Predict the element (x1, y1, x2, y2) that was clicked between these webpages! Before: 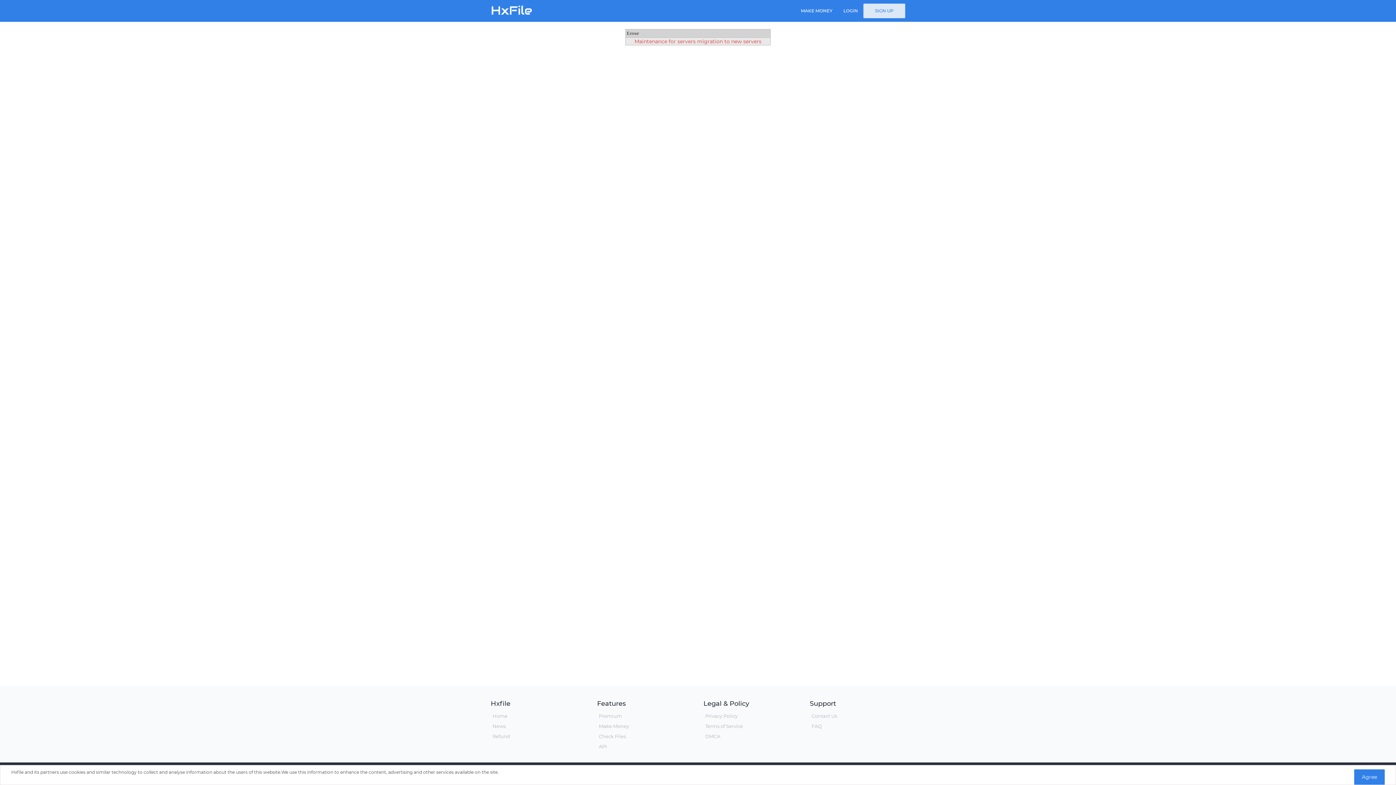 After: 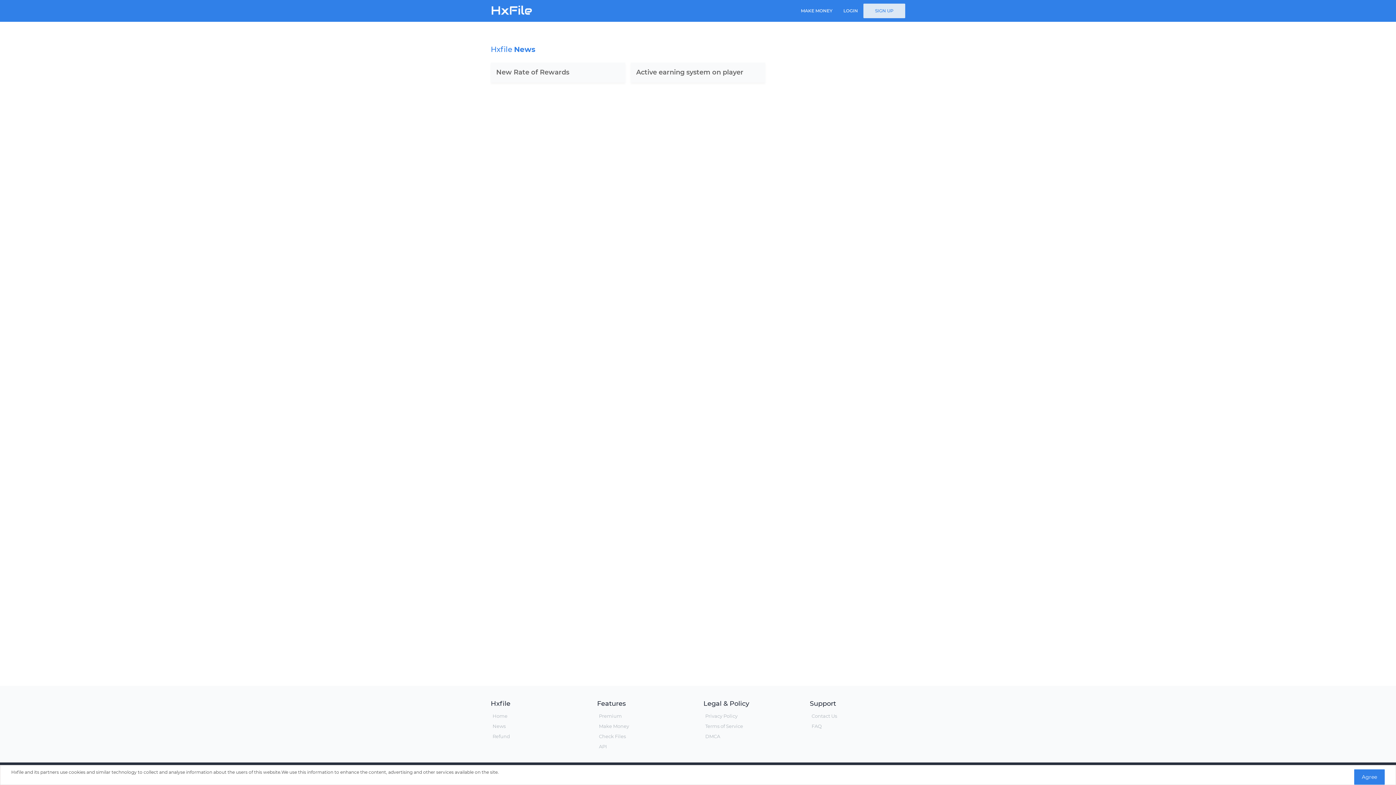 Action: bbox: (492, 723, 505, 729) label: News